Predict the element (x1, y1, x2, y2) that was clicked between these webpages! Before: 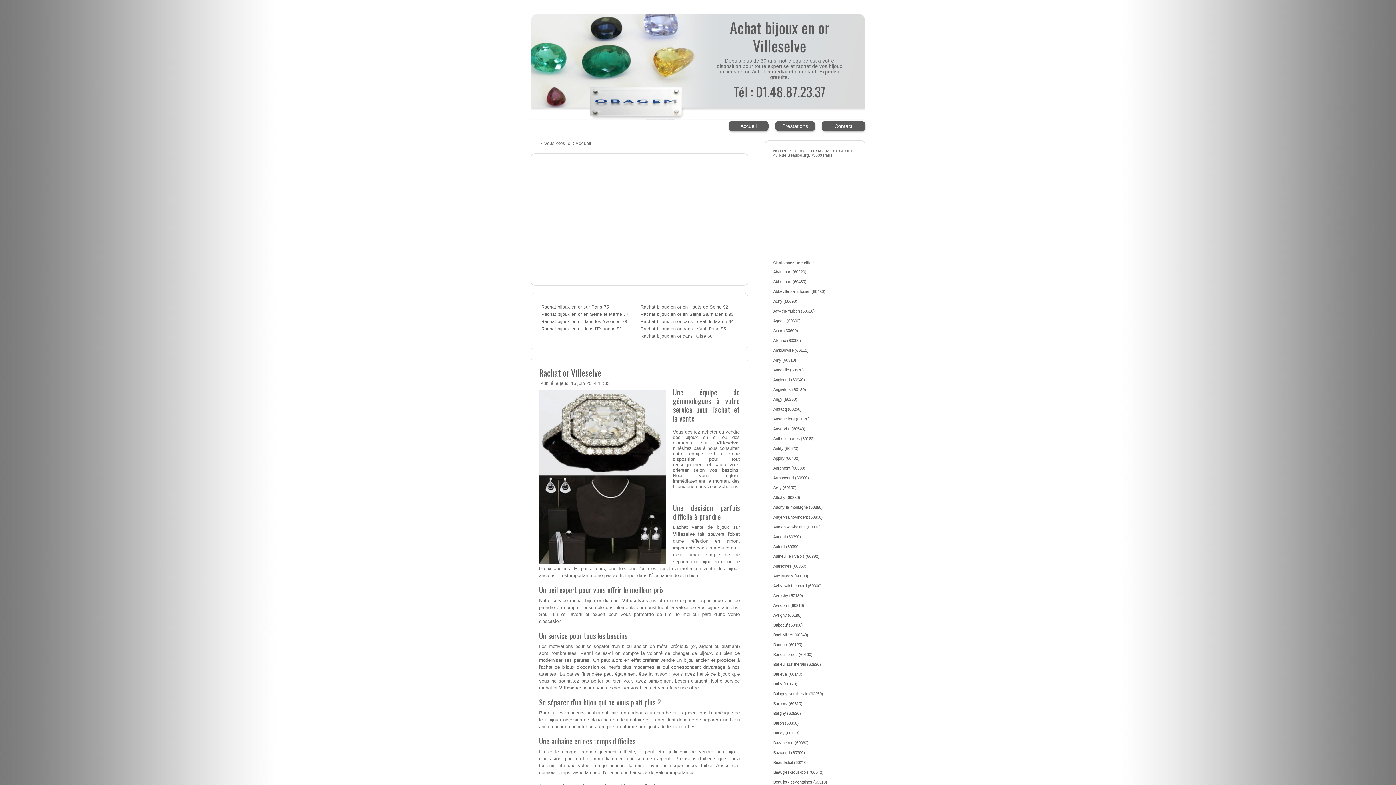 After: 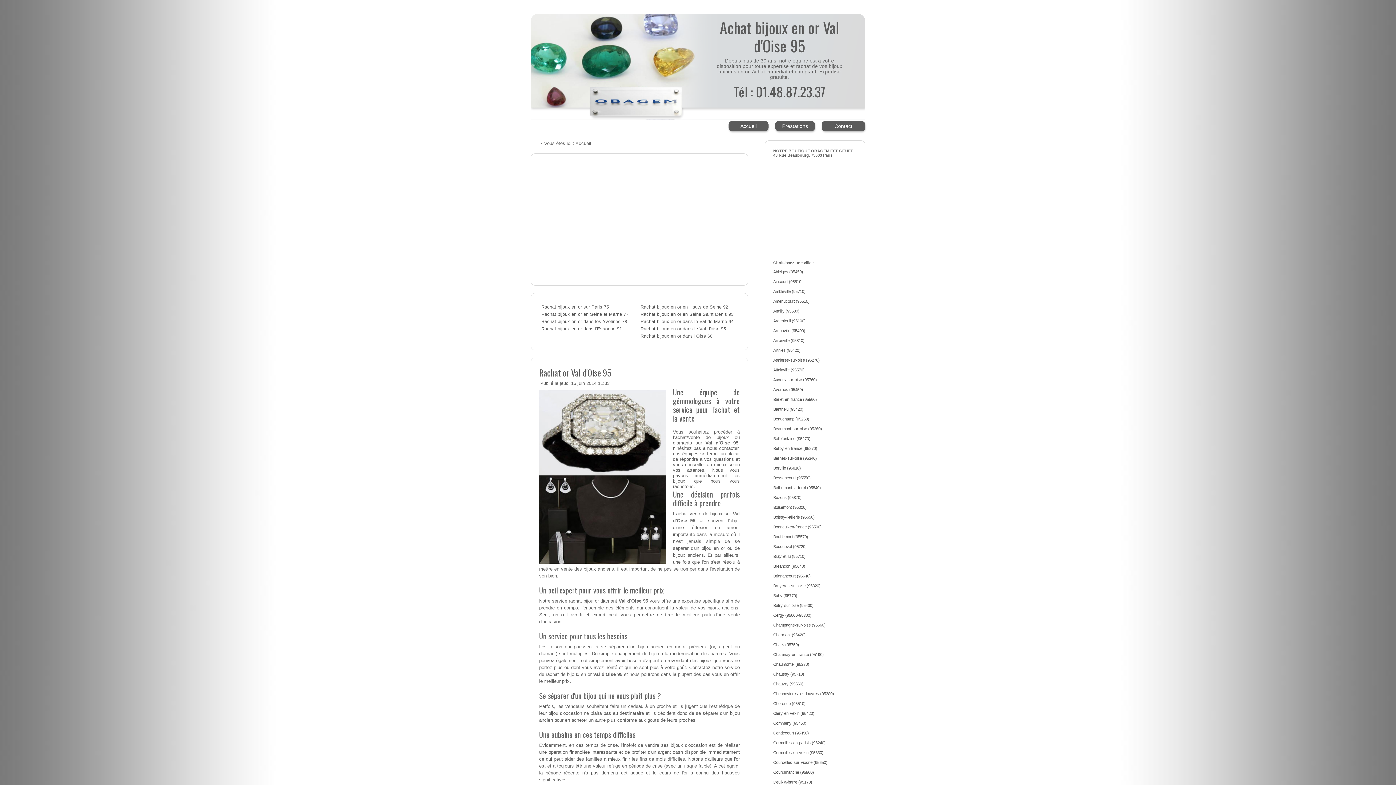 Action: label: Rachat bijoux en or dans le Val d'oise 95 bbox: (640, 326, 726, 331)